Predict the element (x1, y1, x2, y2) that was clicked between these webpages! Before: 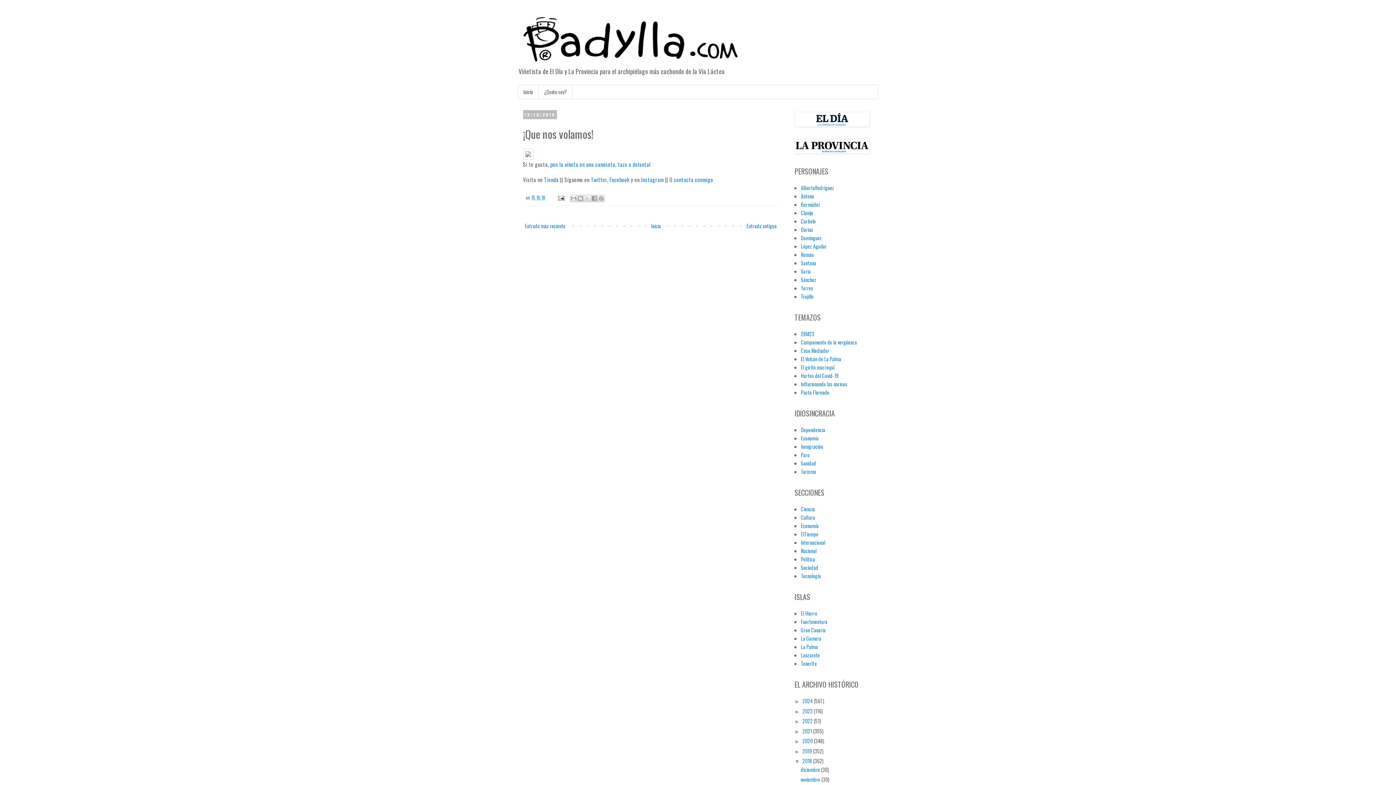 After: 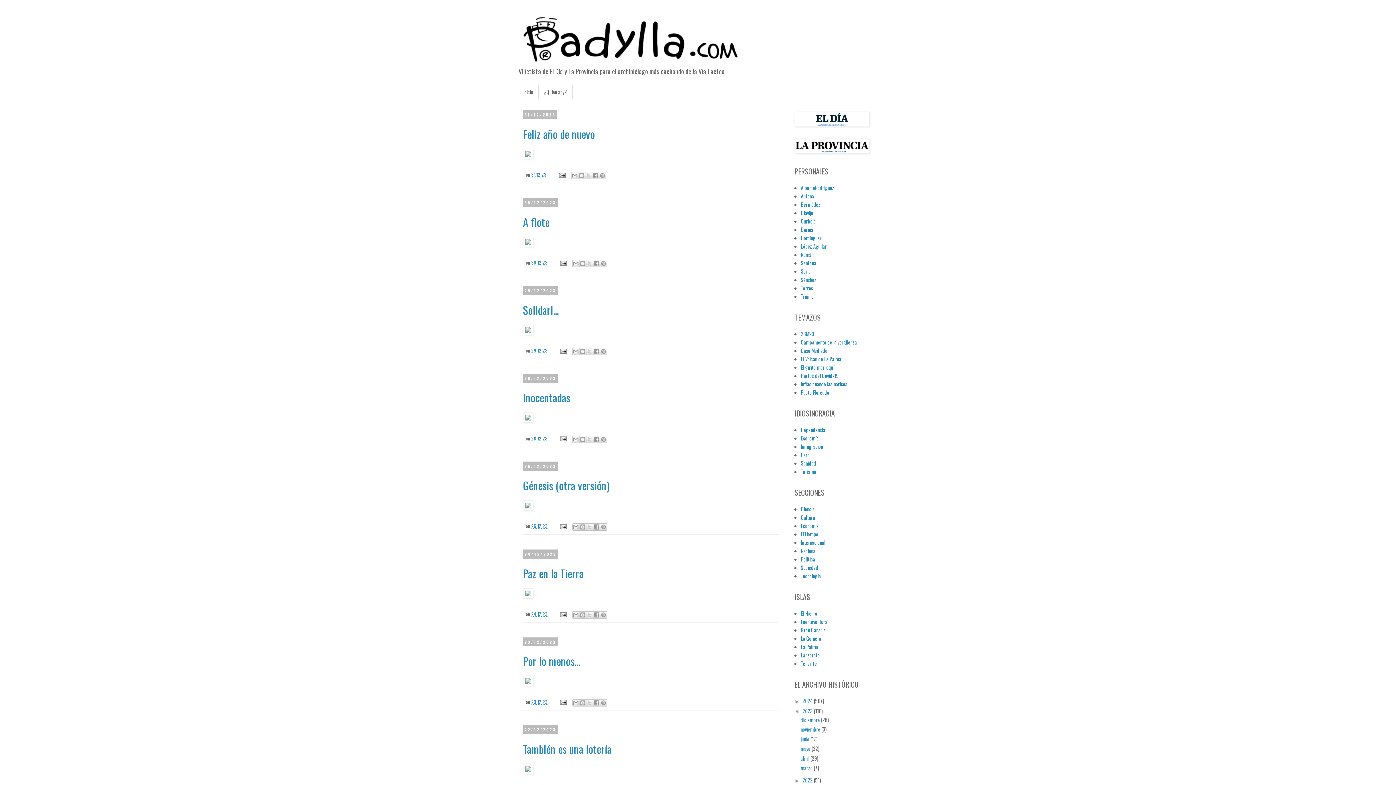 Action: label: 2023  bbox: (802, 707, 814, 715)